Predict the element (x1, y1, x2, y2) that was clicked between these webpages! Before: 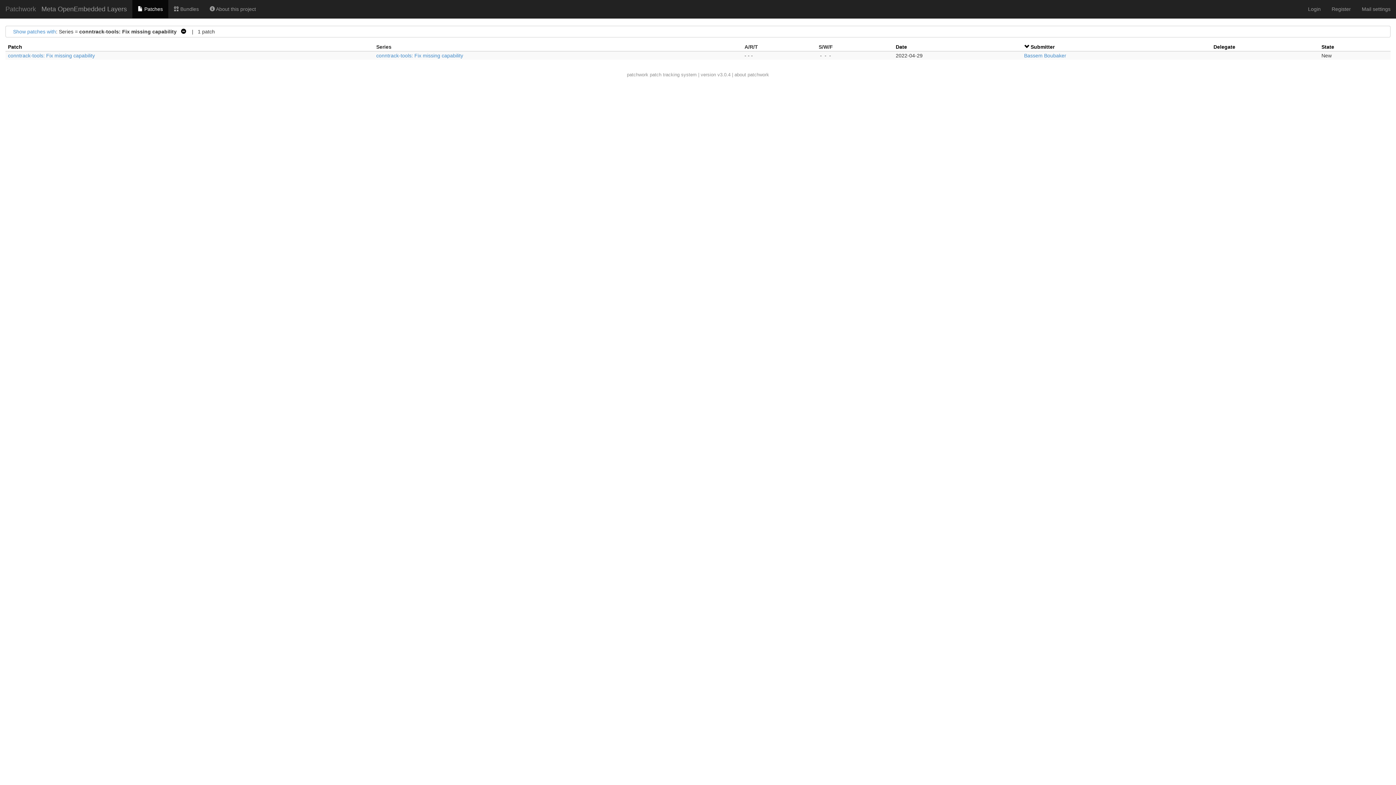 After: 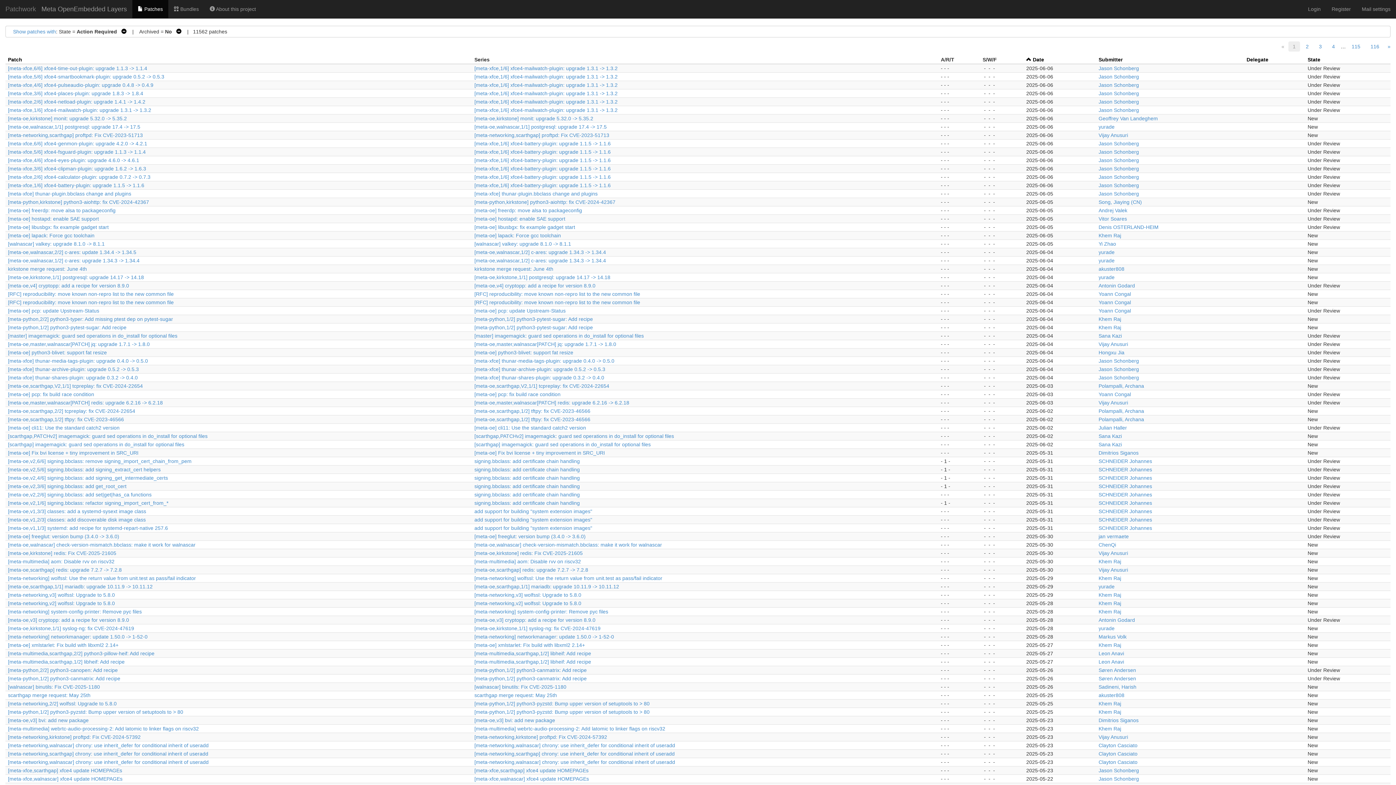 Action: bbox: (132, 0, 168, 18) label:  Patches